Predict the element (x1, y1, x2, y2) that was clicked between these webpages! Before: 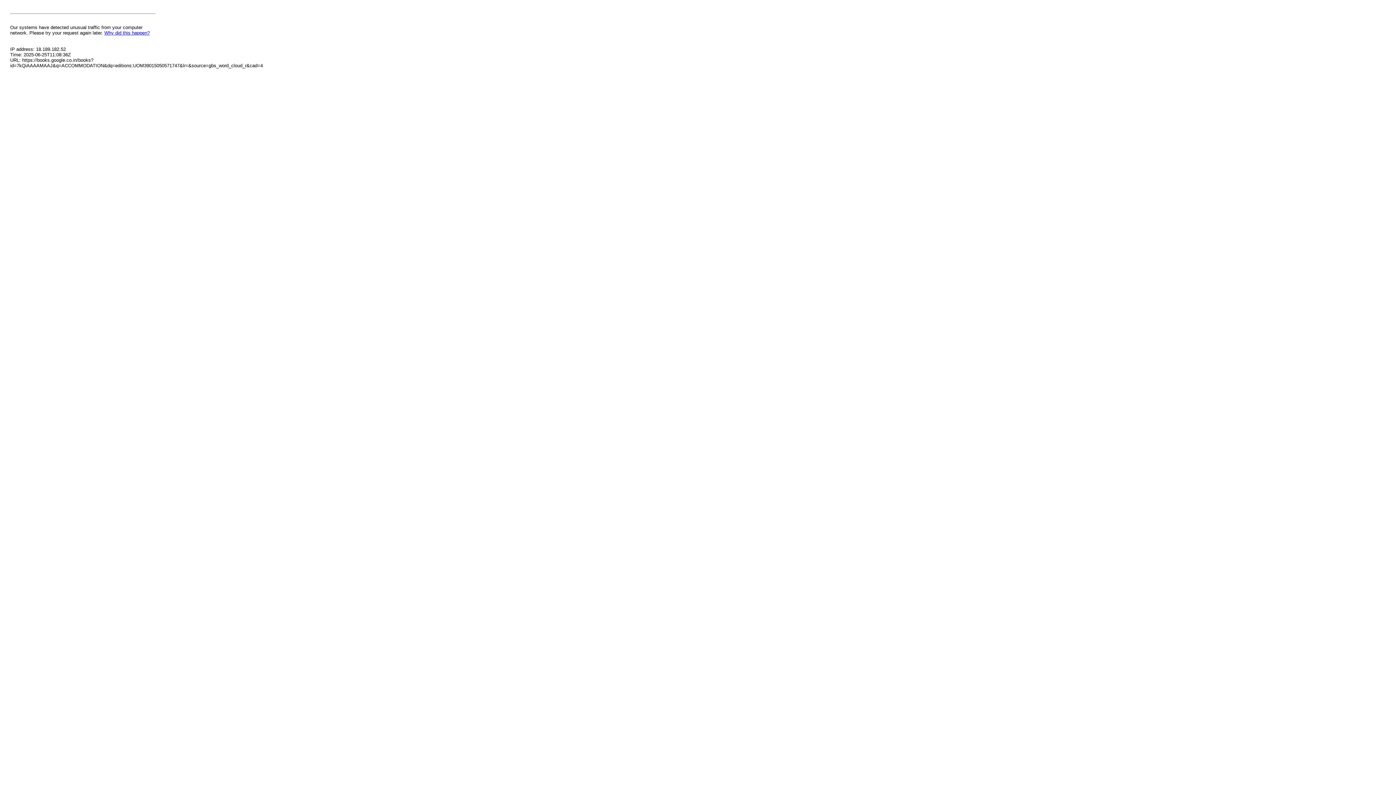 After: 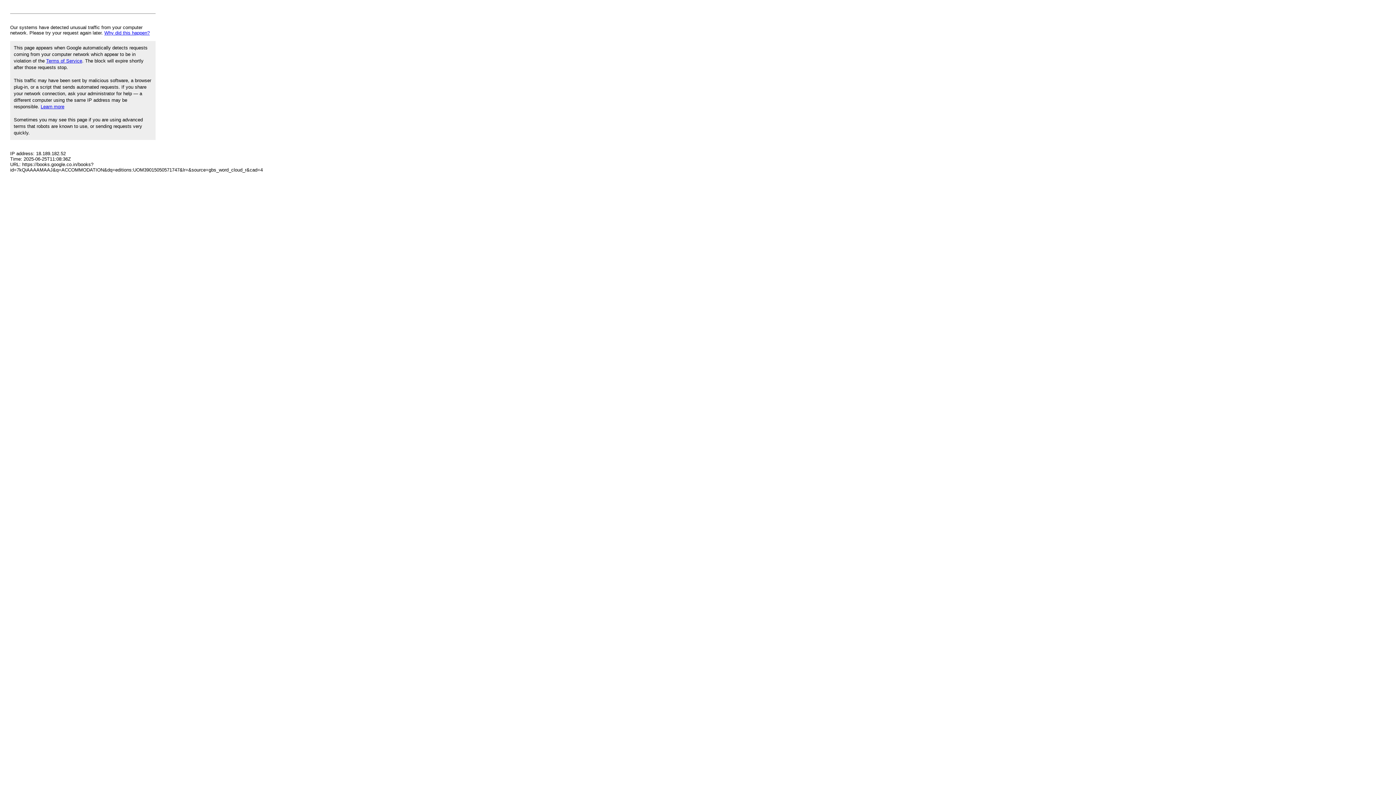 Action: bbox: (104, 30, 149, 35) label: Why did this happen?